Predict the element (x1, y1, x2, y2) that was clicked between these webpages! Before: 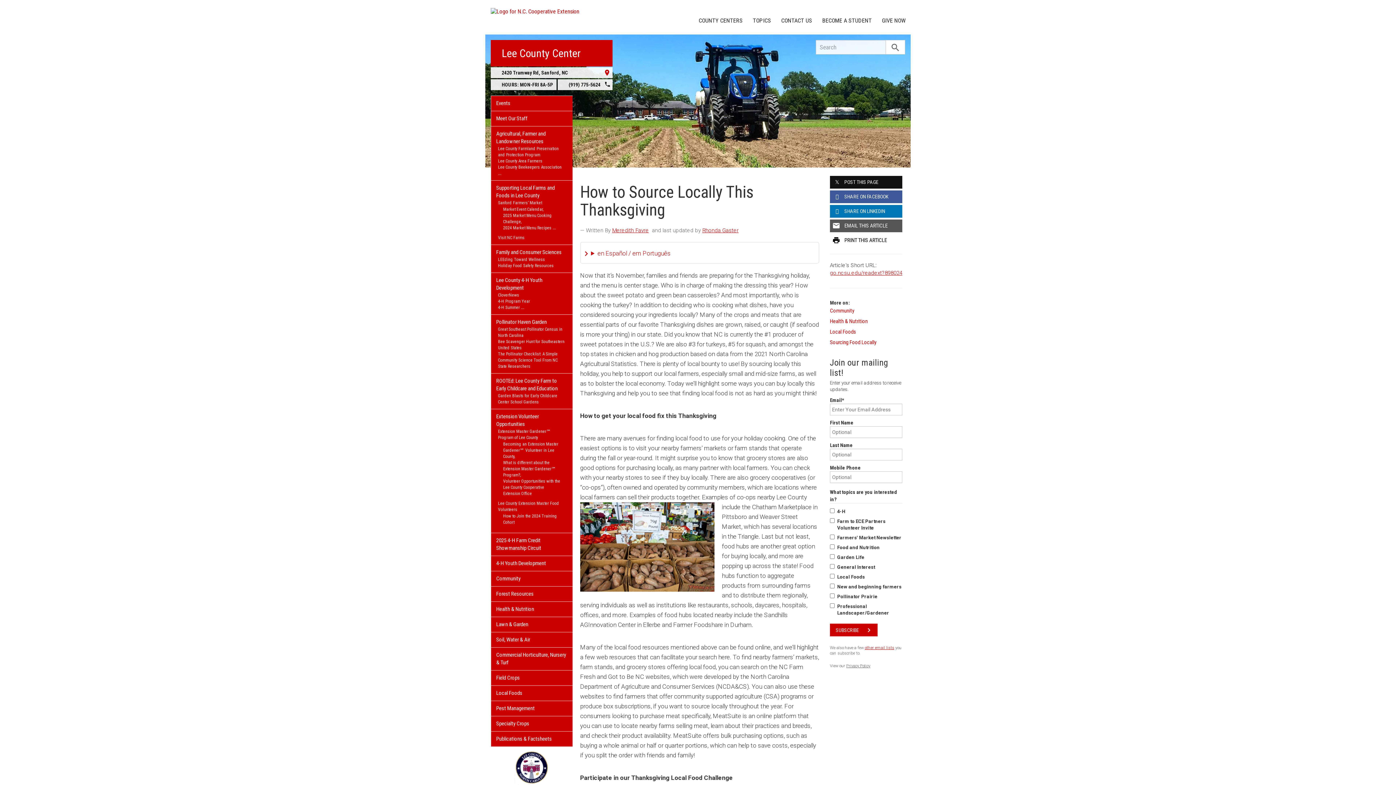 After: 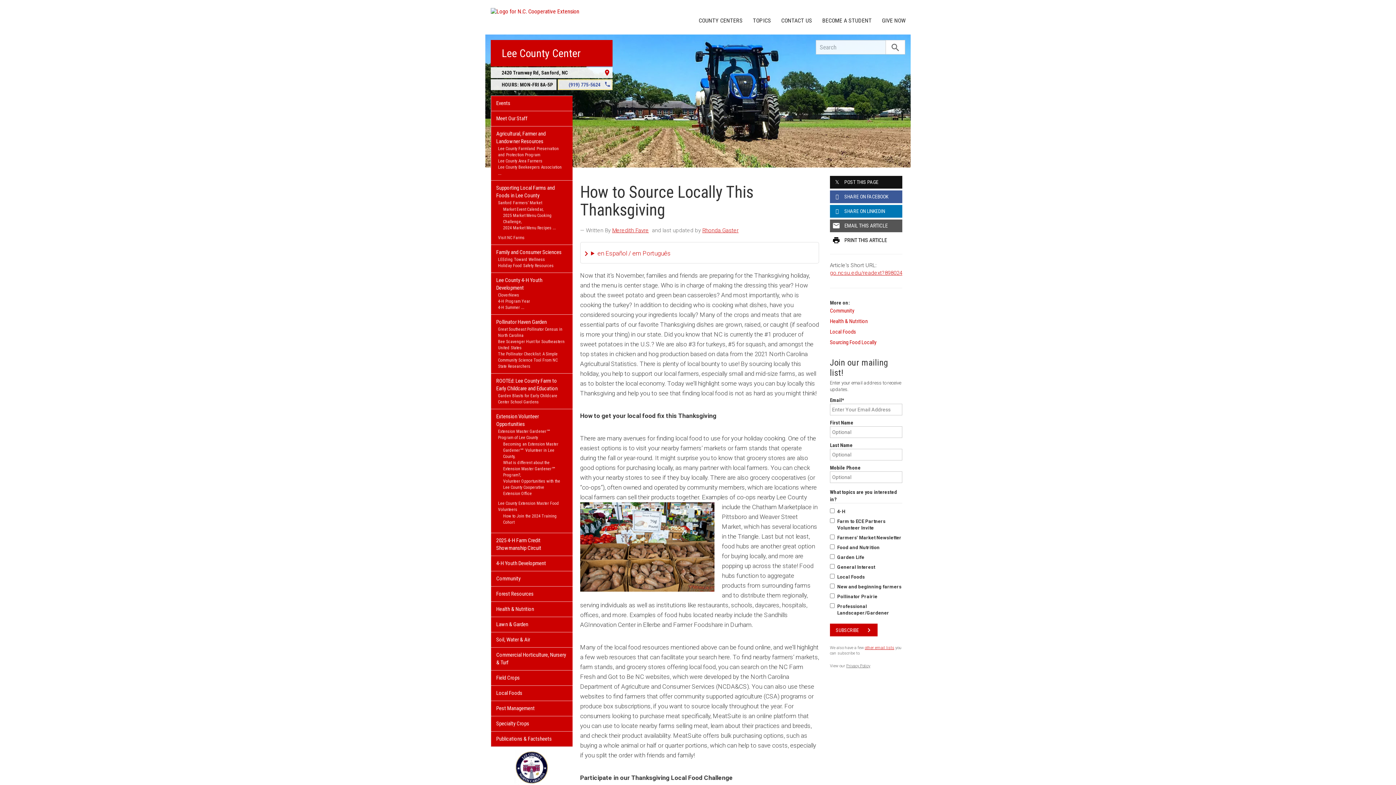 Action: label: (919) 775-5624
phone bbox: (557, 79, 612, 90)